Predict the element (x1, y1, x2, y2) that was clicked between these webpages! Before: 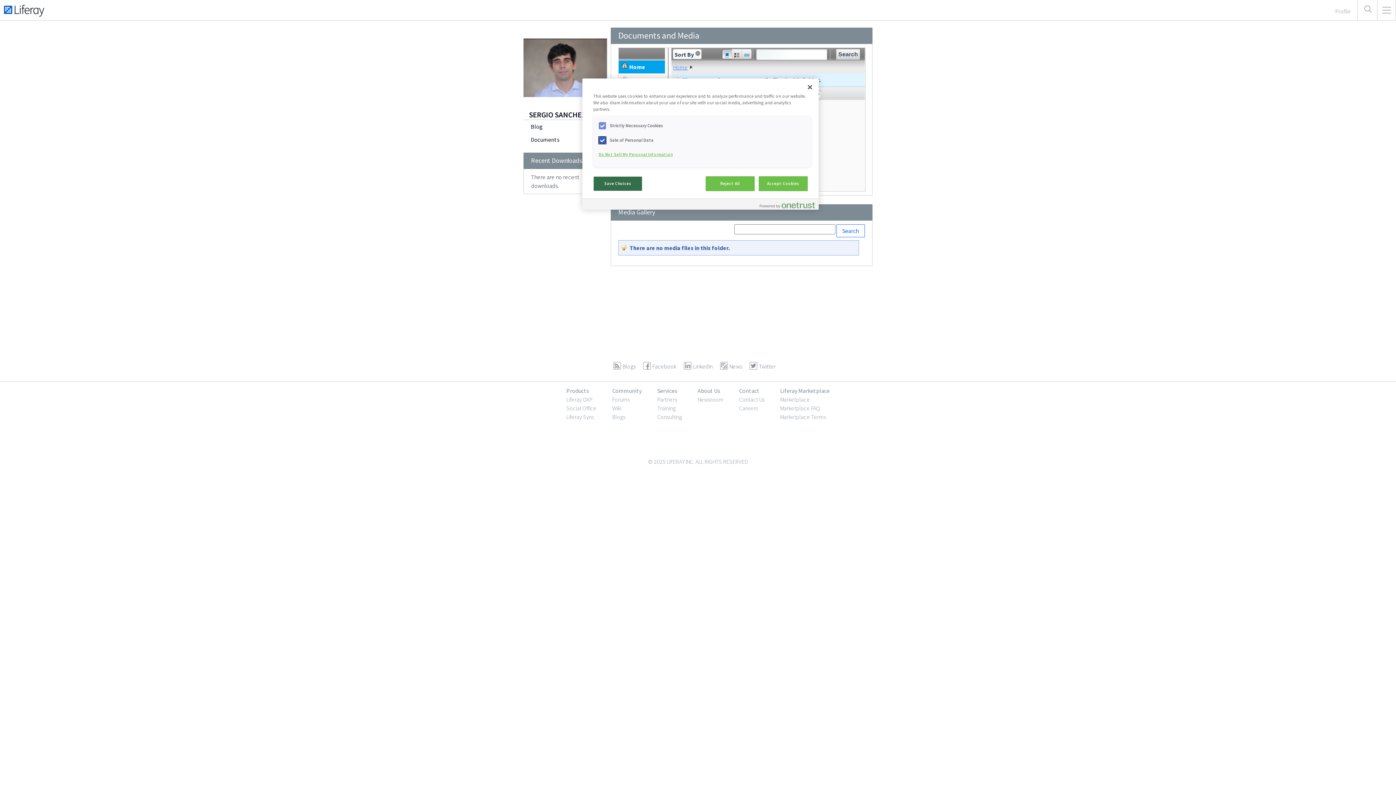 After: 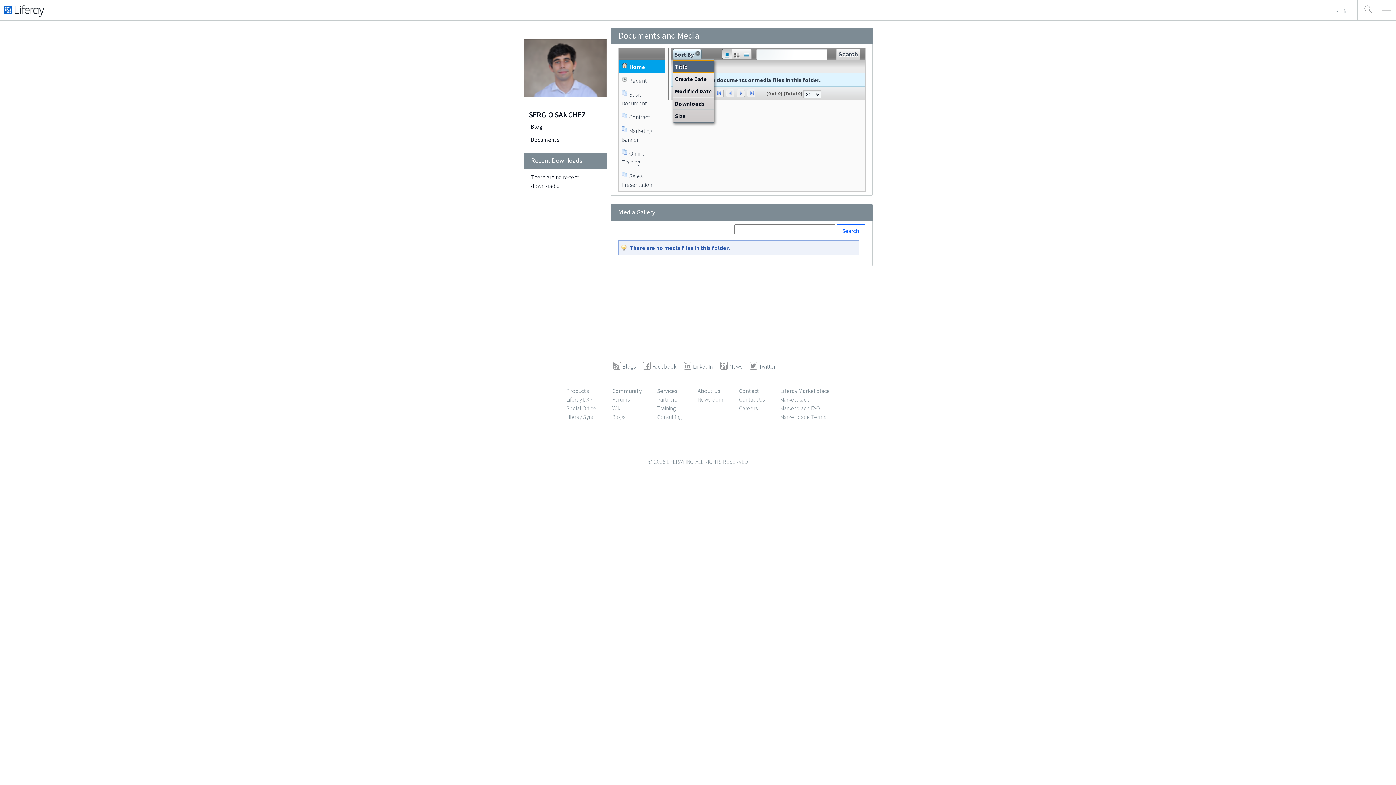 Action: label: Sort By bbox: (673, 50, 701, 58)